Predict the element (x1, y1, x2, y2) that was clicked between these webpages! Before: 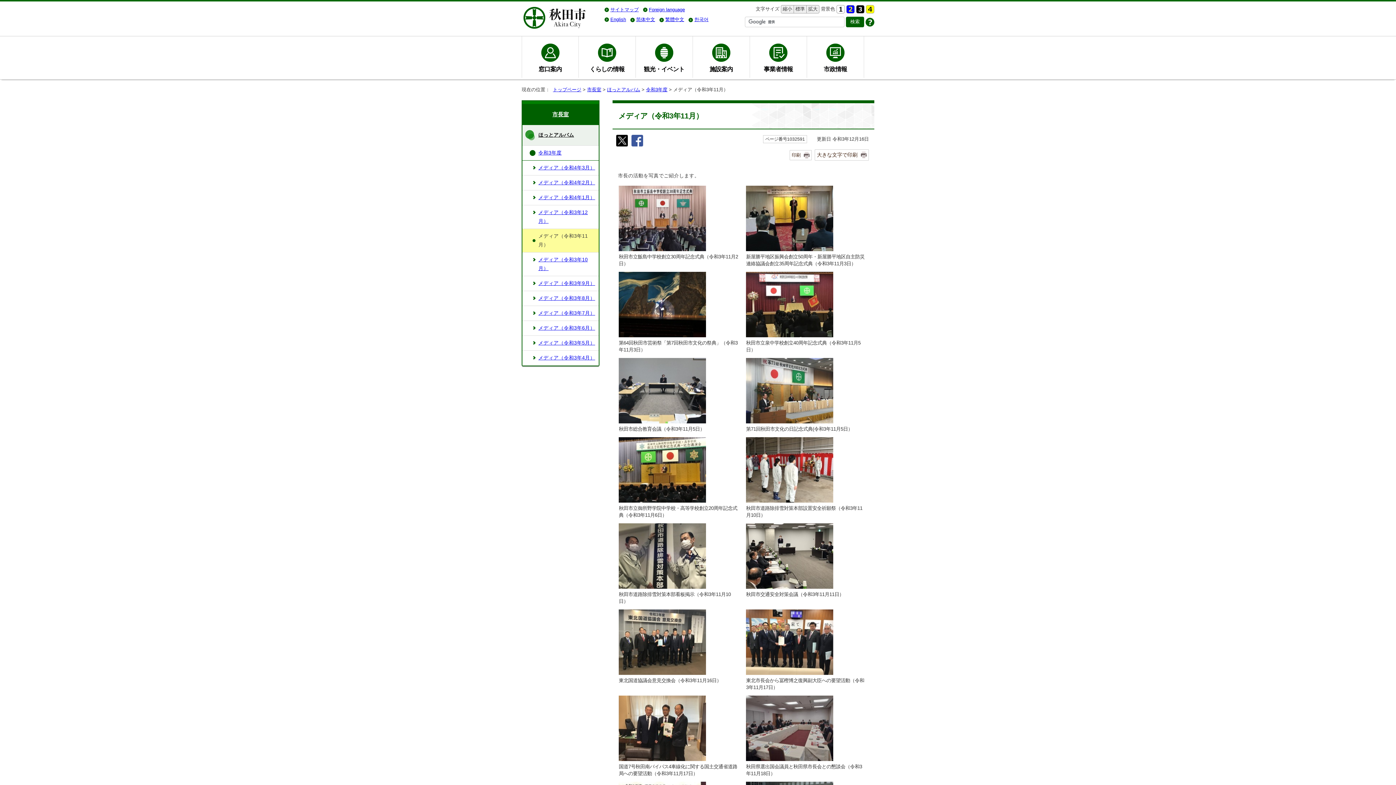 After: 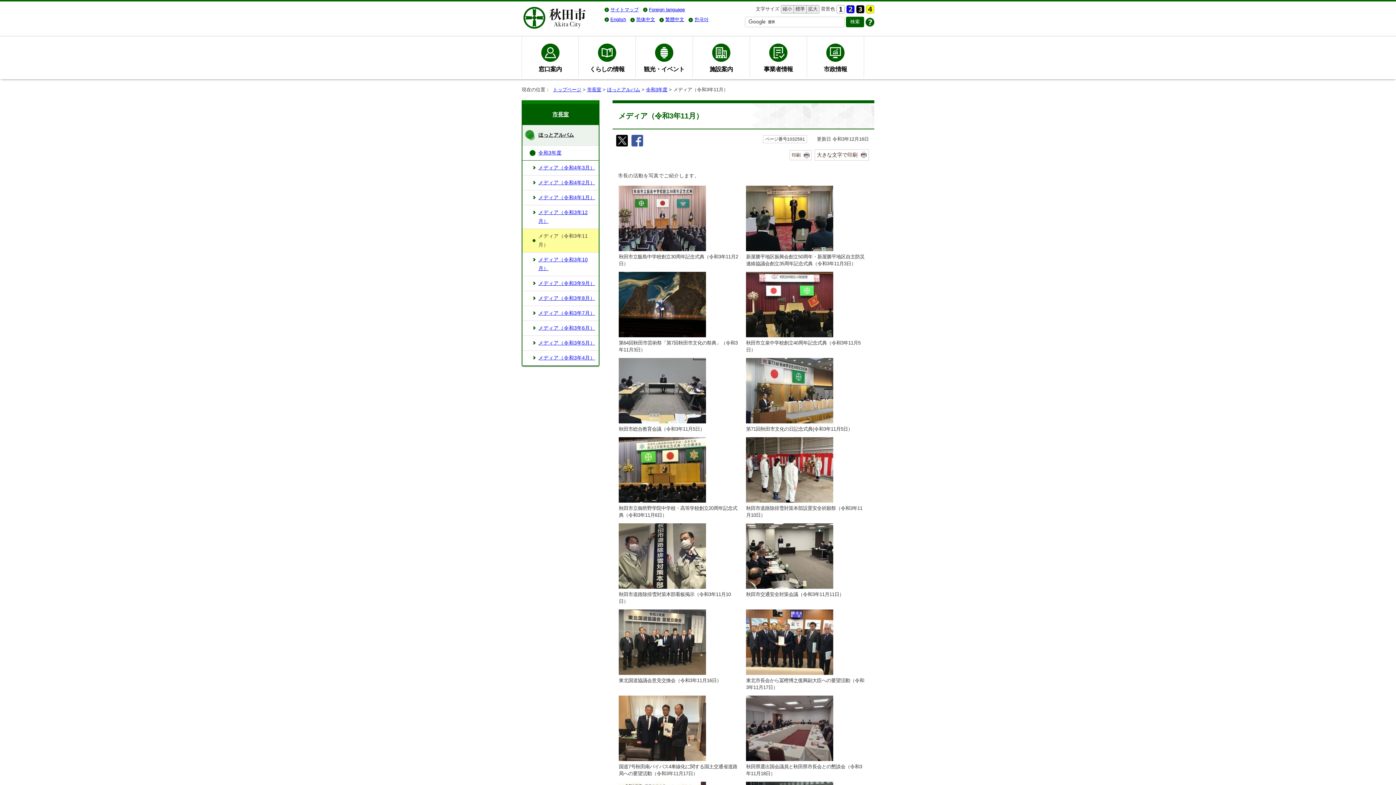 Action: label: 文字サイズを
標準
にする bbox: (793, 5, 806, 13)